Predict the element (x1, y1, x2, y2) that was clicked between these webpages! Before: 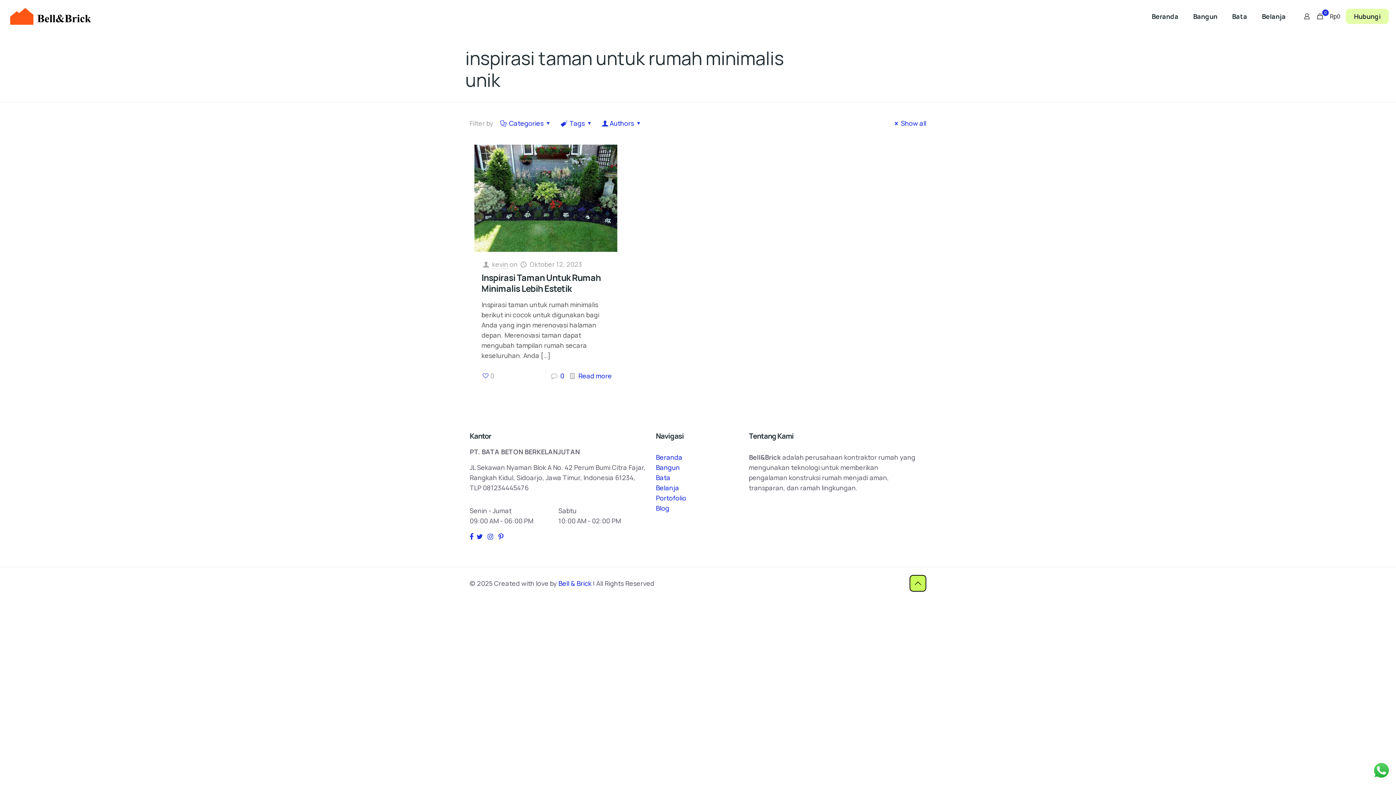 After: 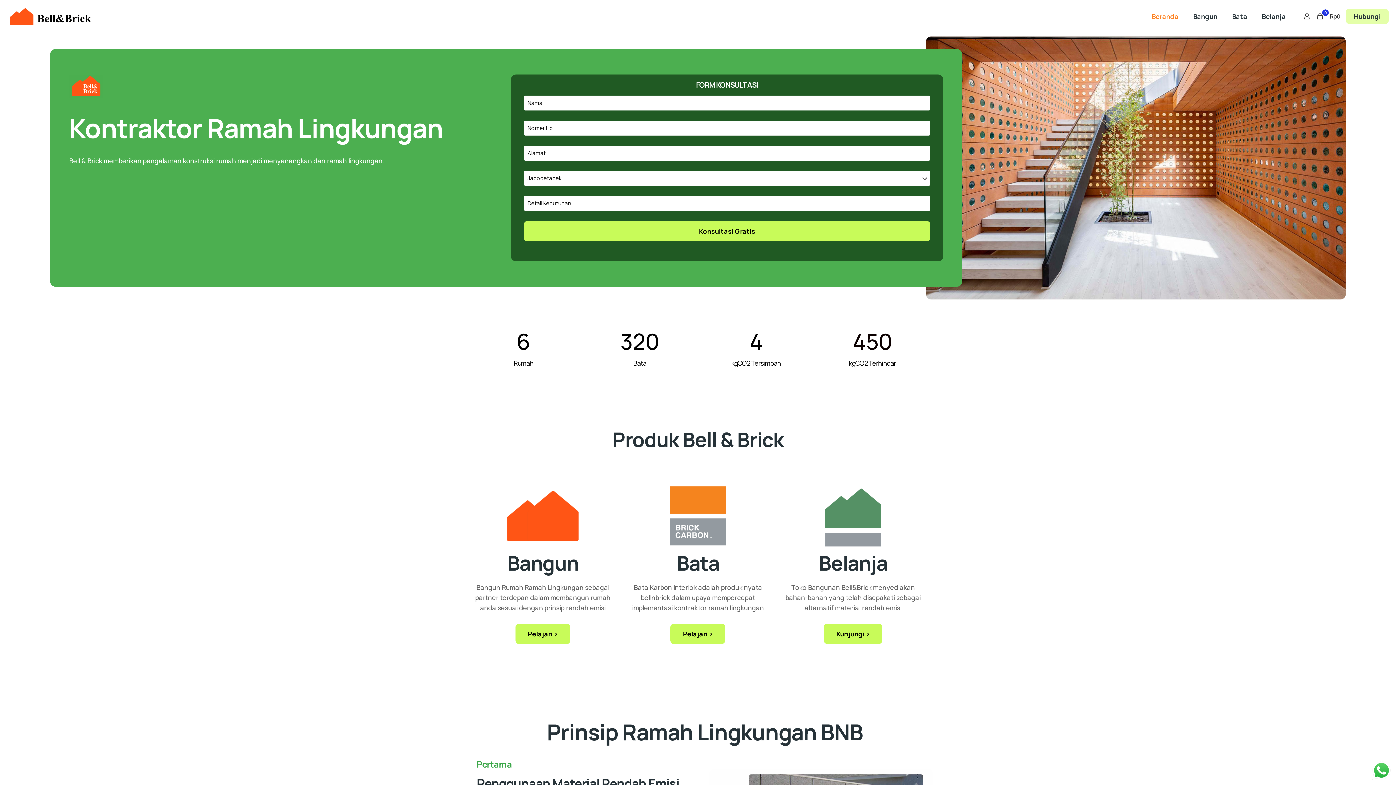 Action: bbox: (7, 0, 93, 32)